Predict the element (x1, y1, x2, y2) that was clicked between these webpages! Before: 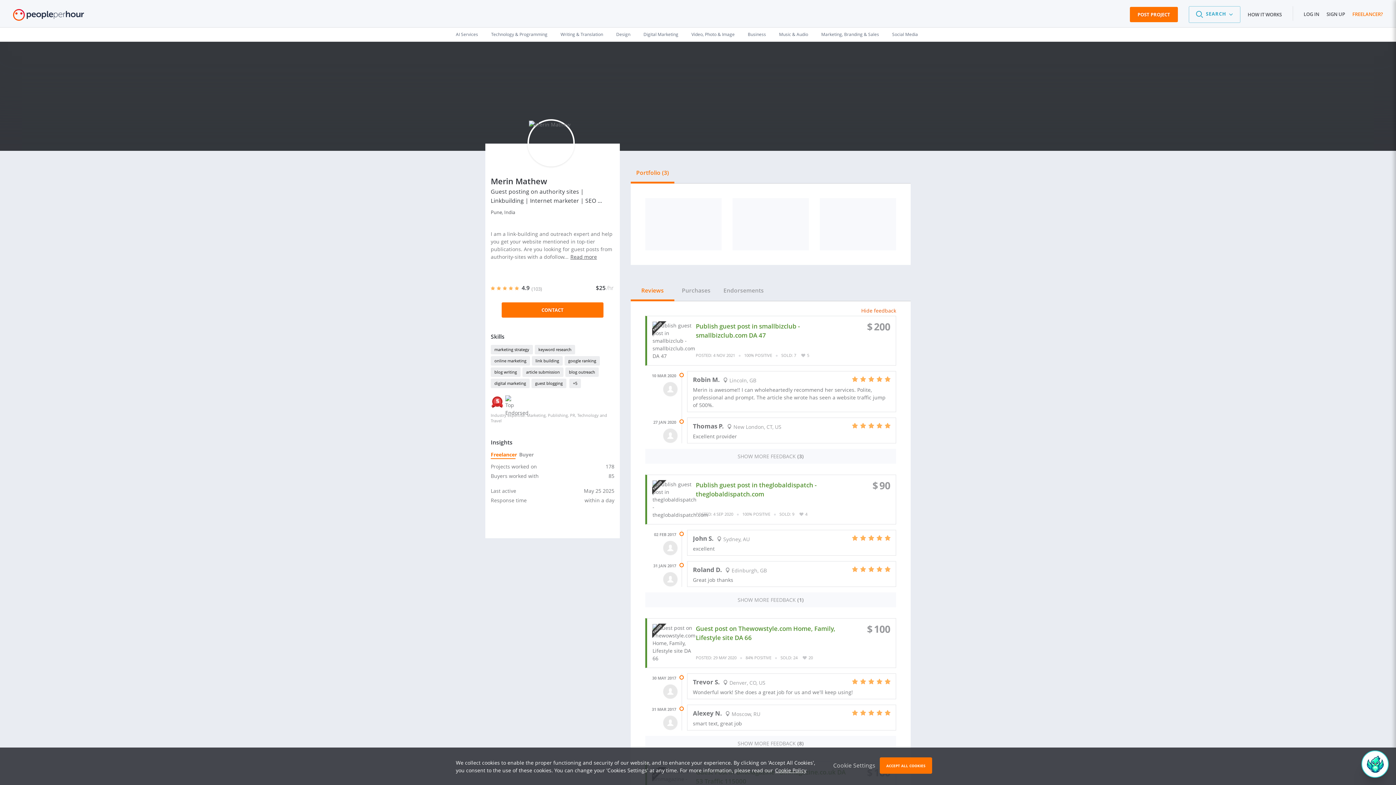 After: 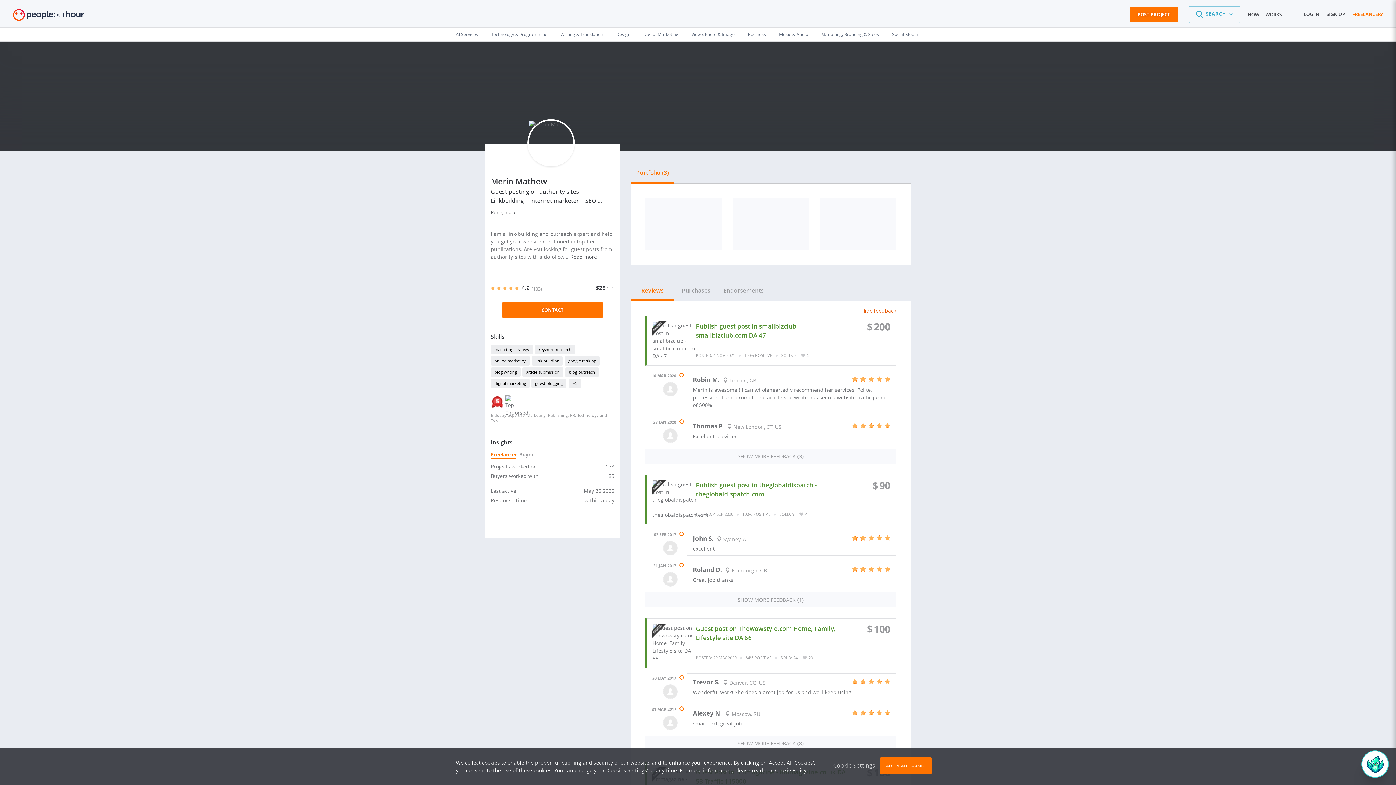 Action: bbox: (860, 709, 867, 717)